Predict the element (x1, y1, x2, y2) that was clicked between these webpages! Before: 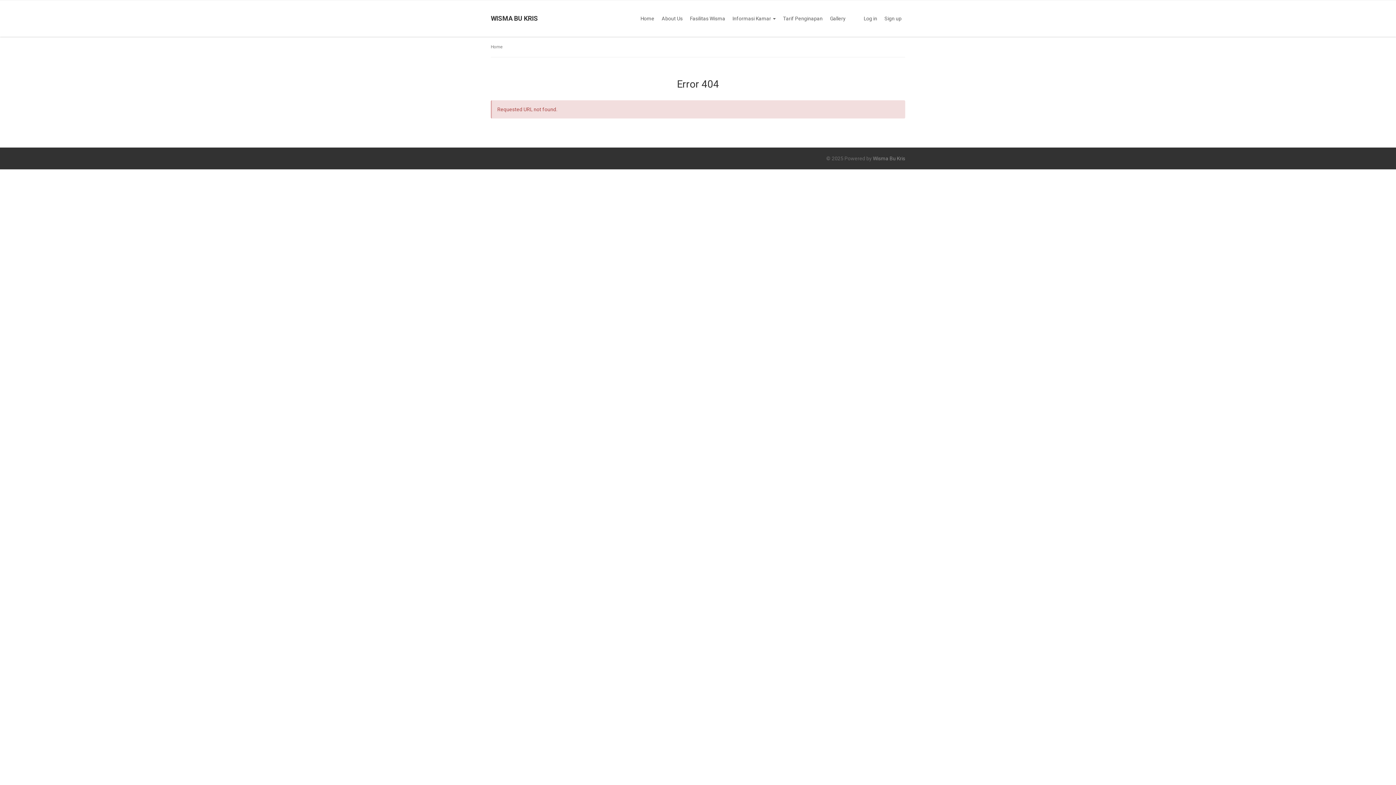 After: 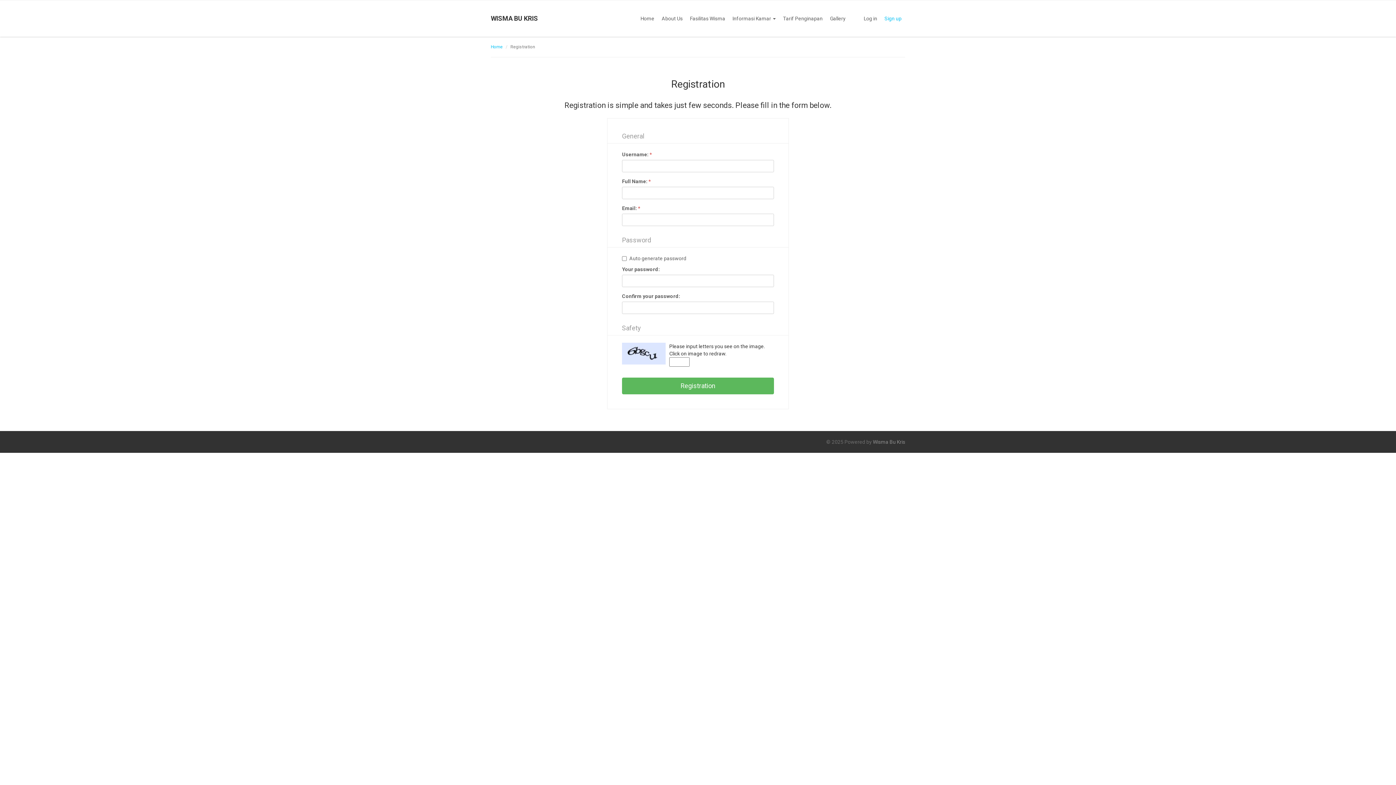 Action: label: Sign up bbox: (881, 14, 905, 22)